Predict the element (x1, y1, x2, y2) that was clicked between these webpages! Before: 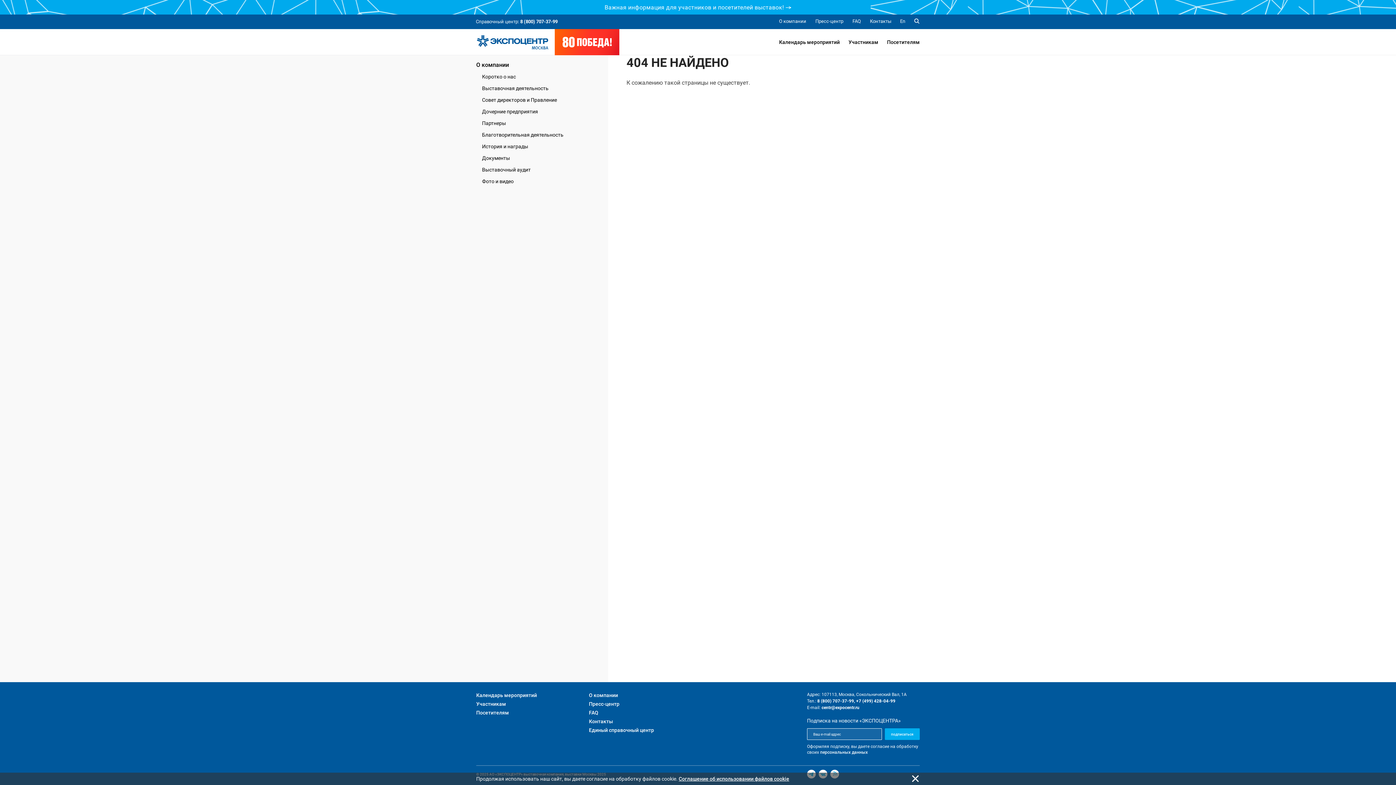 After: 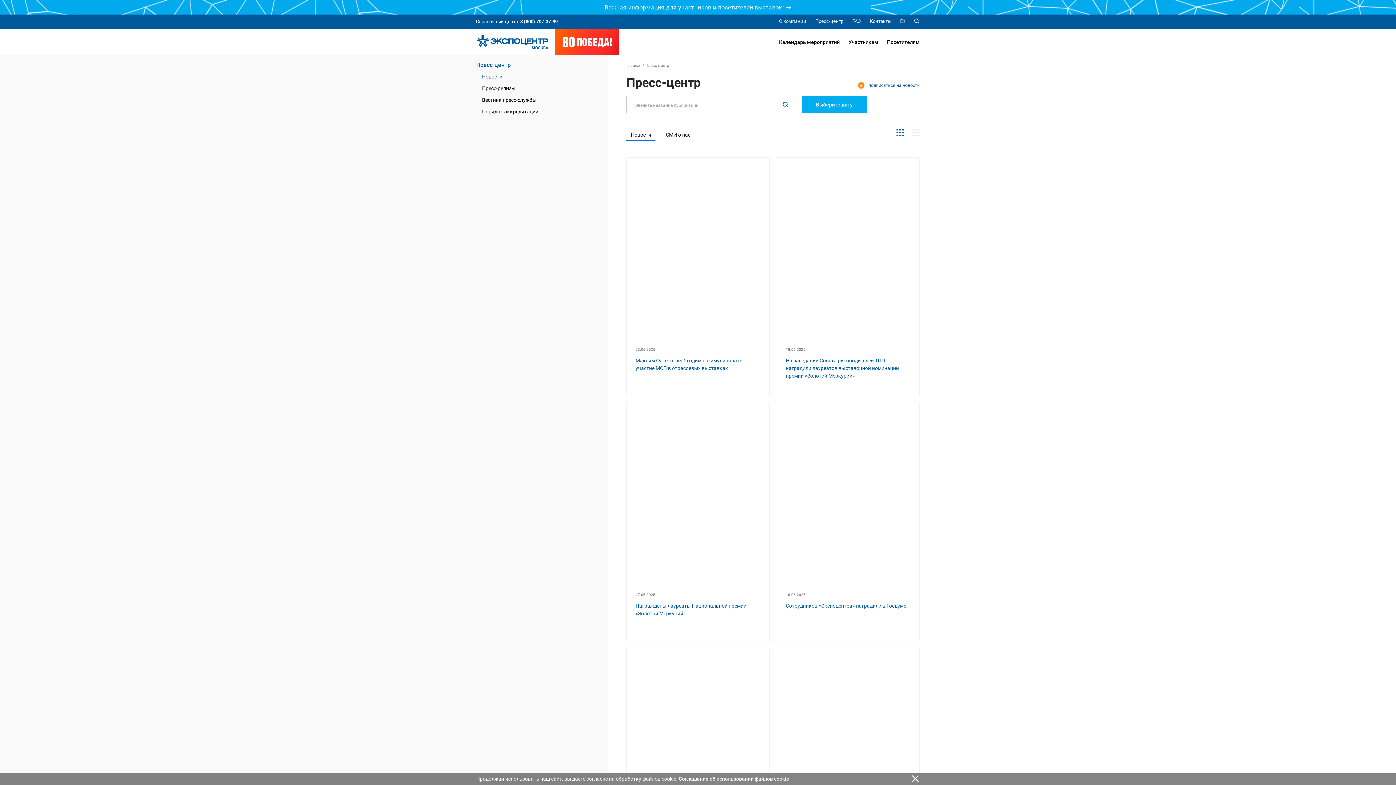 Action: label: Пресс-центр bbox: (589, 701, 619, 707)